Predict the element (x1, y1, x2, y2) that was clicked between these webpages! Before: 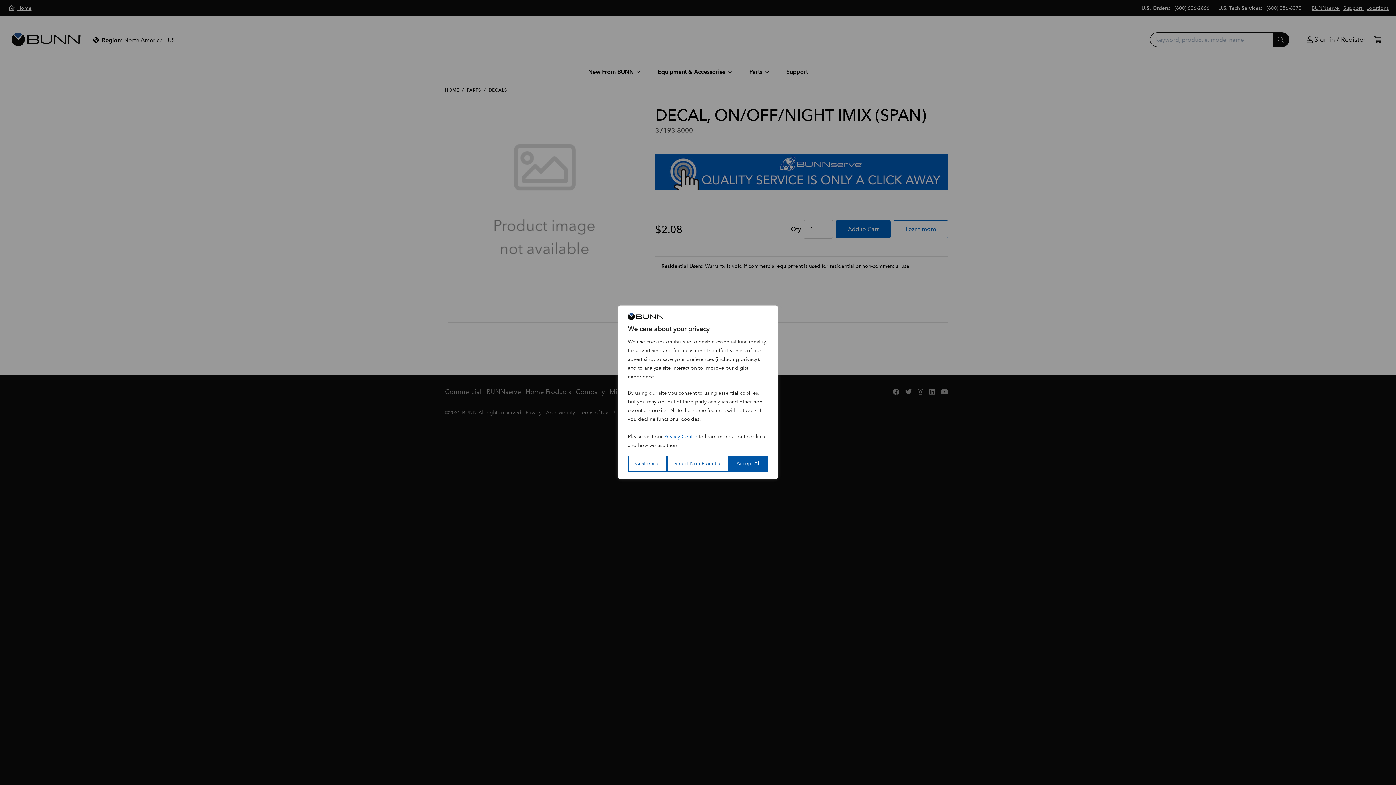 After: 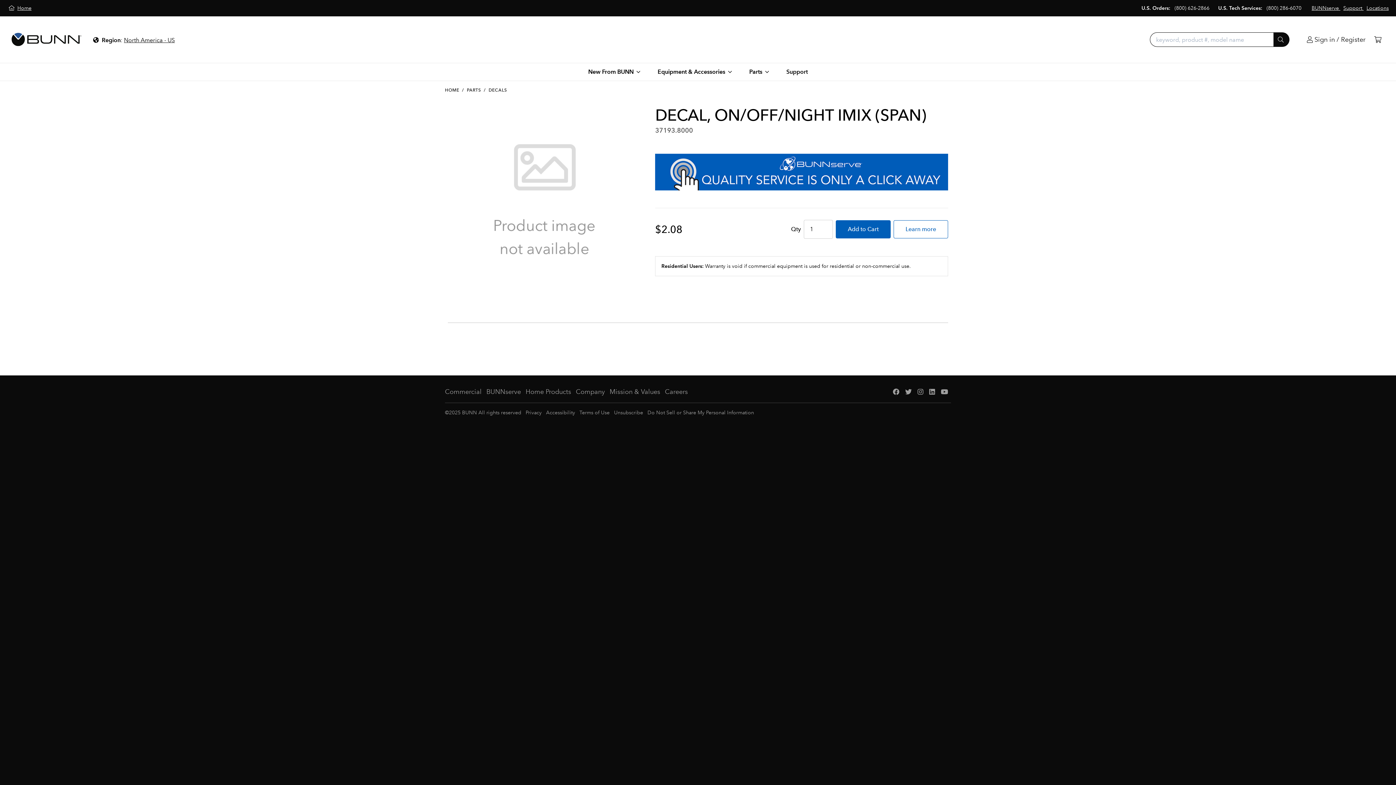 Action: bbox: (667, 456, 729, 472) label: Reject Non-Essential